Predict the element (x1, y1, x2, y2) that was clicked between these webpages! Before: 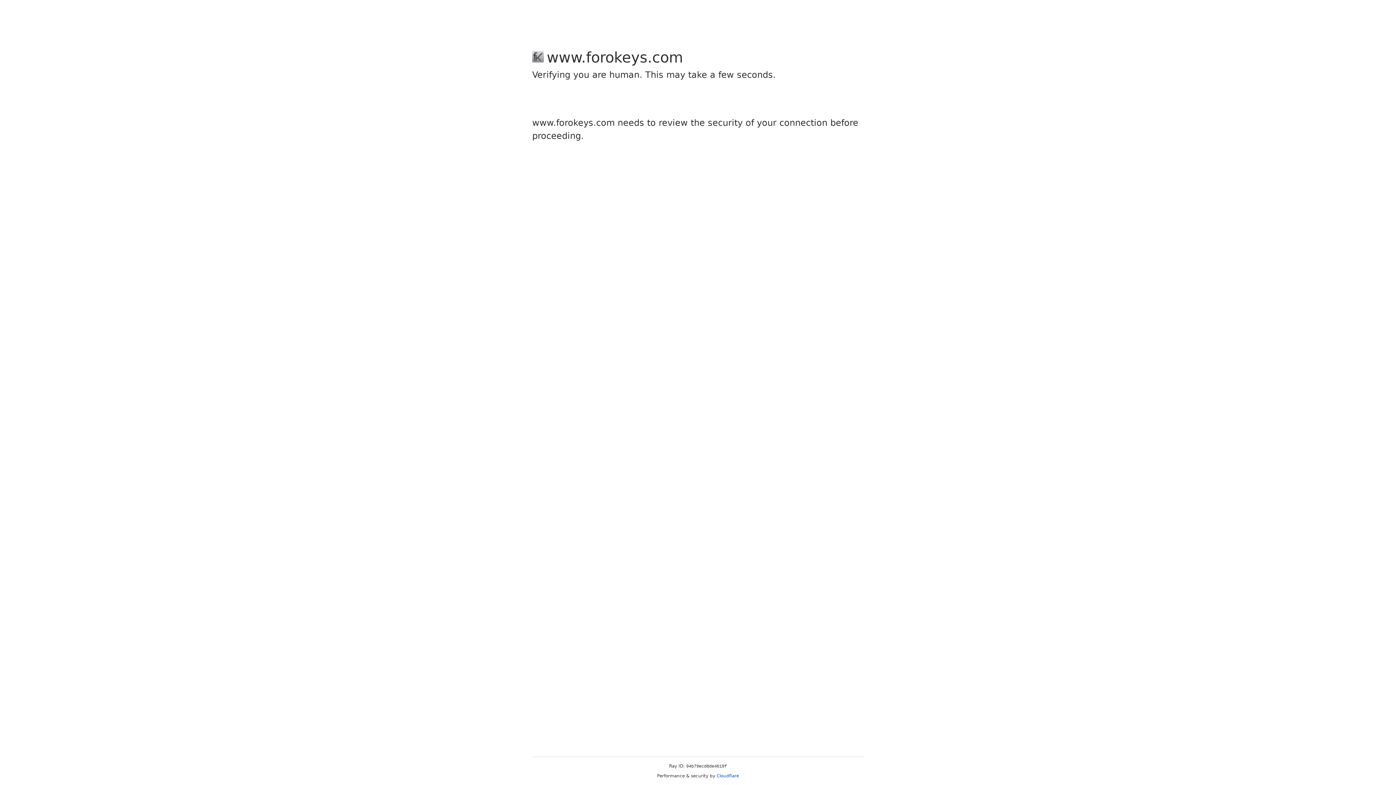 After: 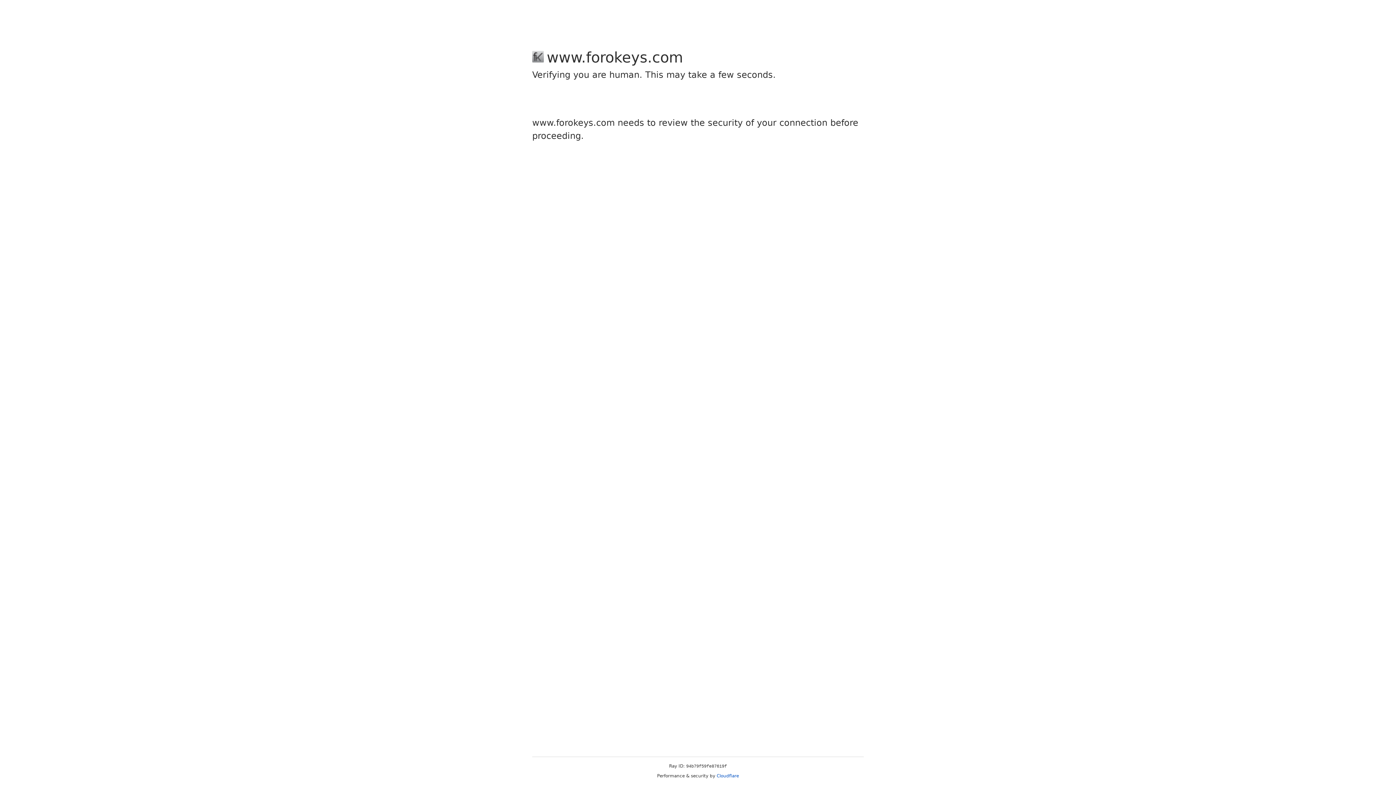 Action: label: Cloudflare bbox: (716, 773, 739, 778)